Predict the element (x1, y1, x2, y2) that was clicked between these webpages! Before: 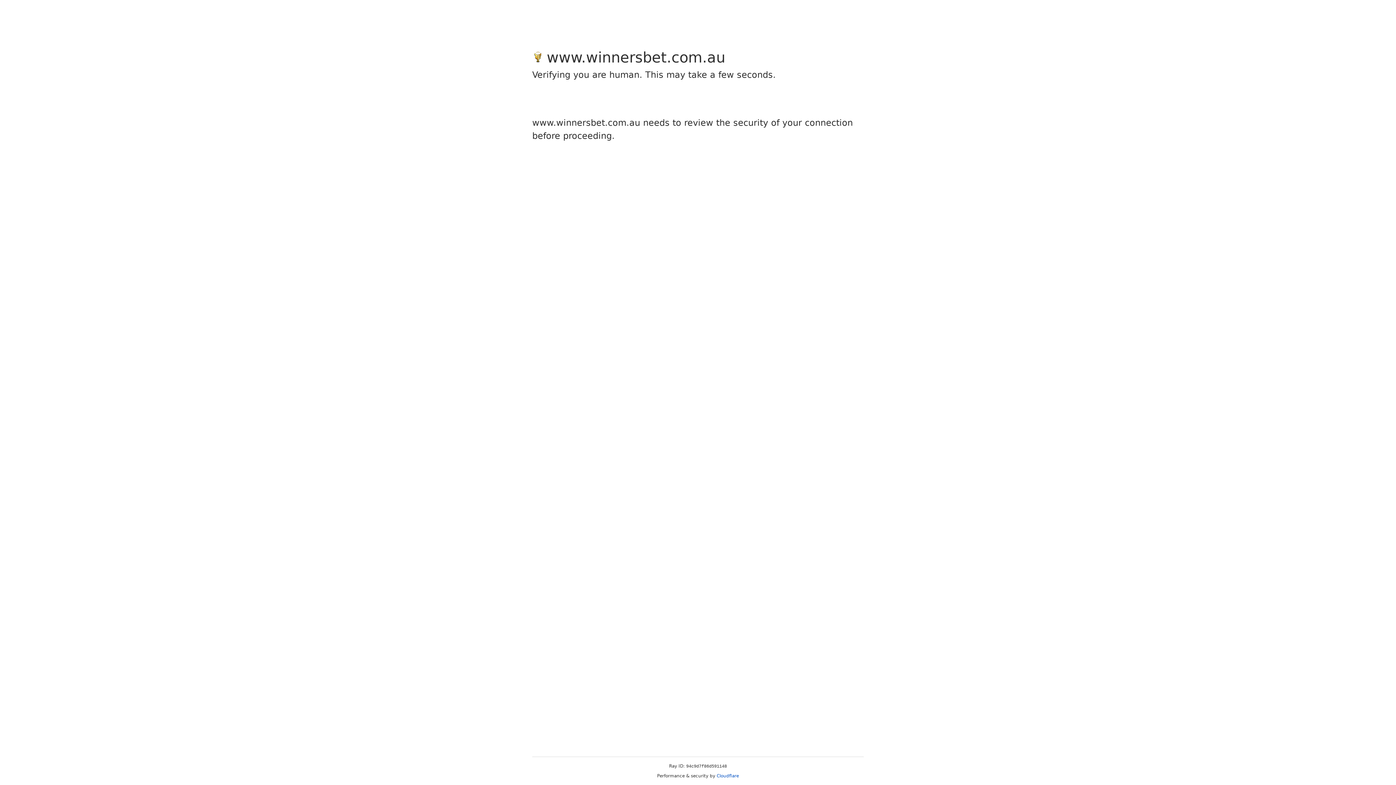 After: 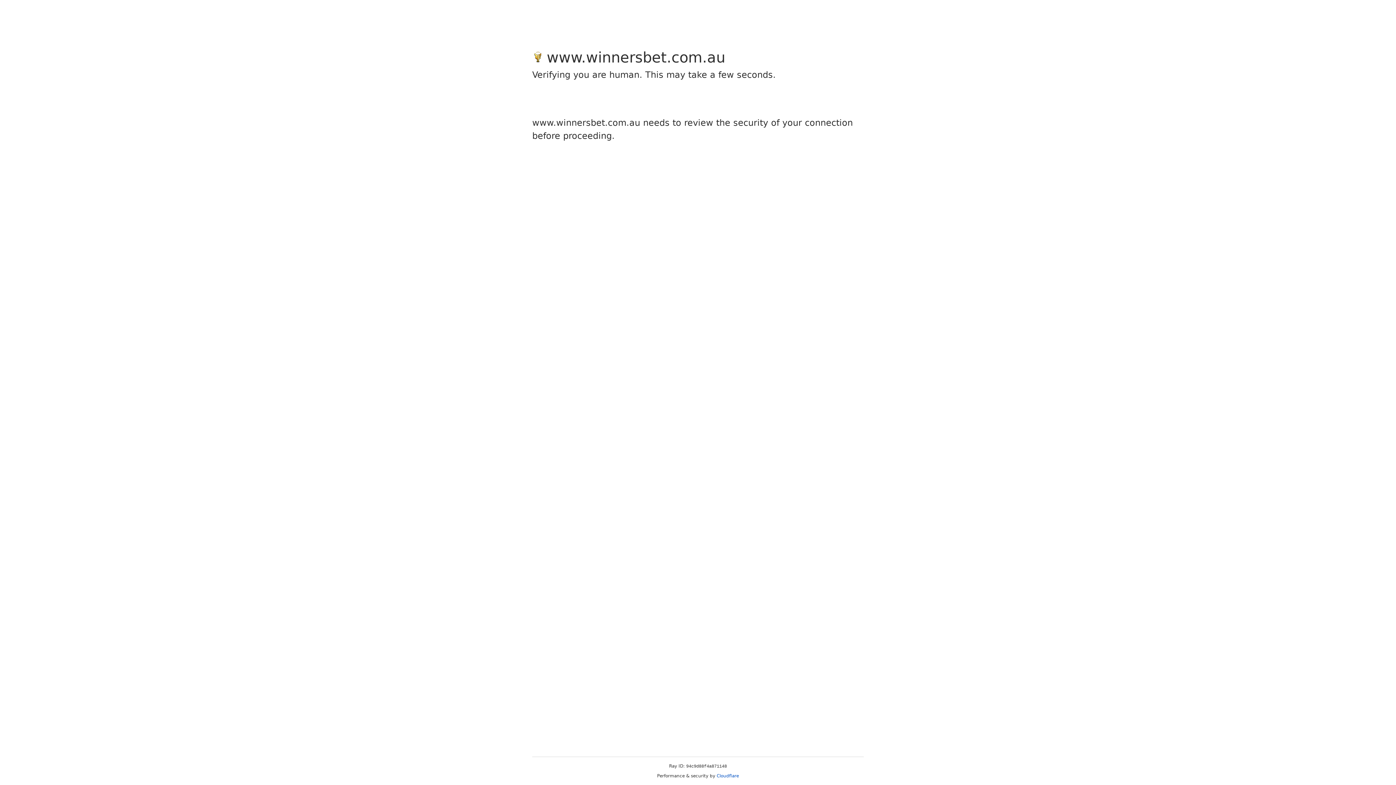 Action: bbox: (716, 773, 739, 778) label: Cloudflare